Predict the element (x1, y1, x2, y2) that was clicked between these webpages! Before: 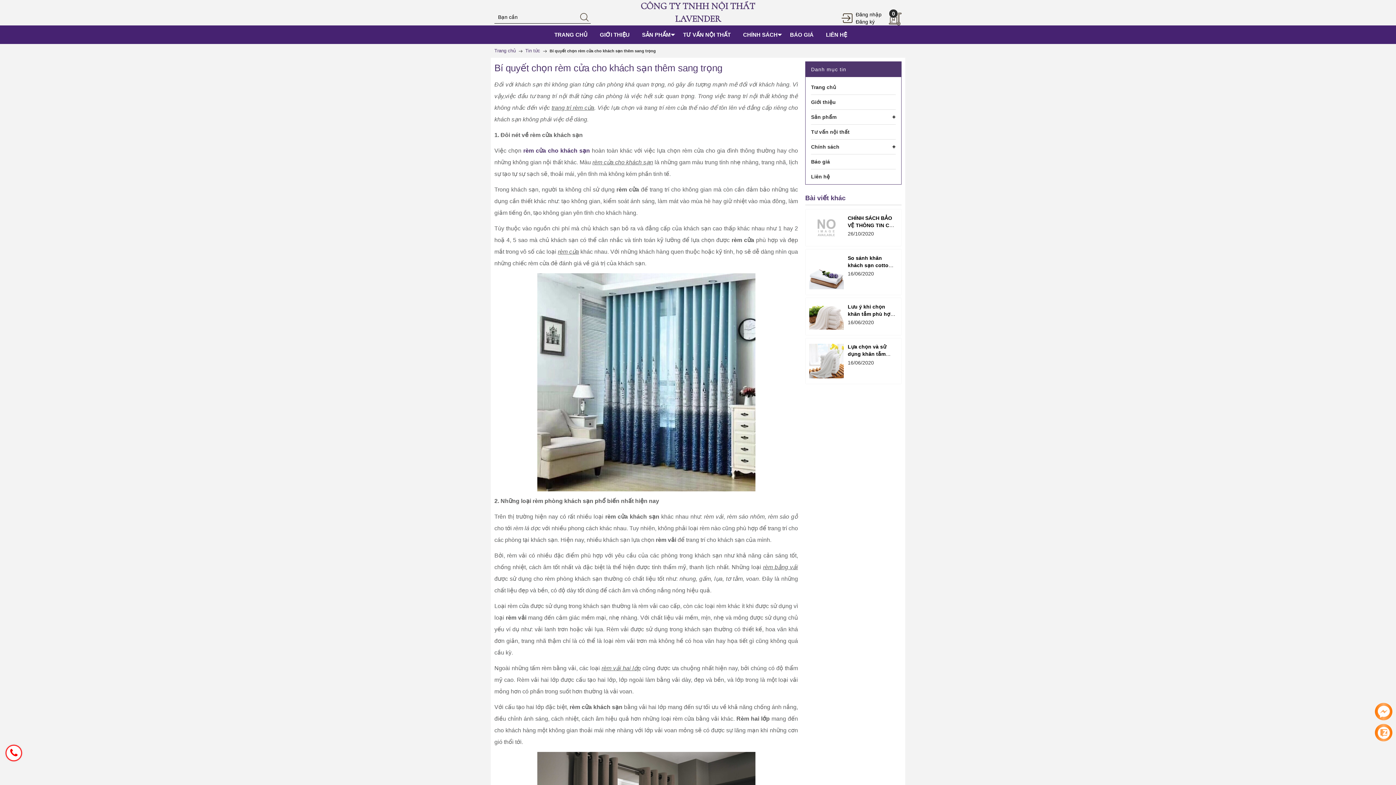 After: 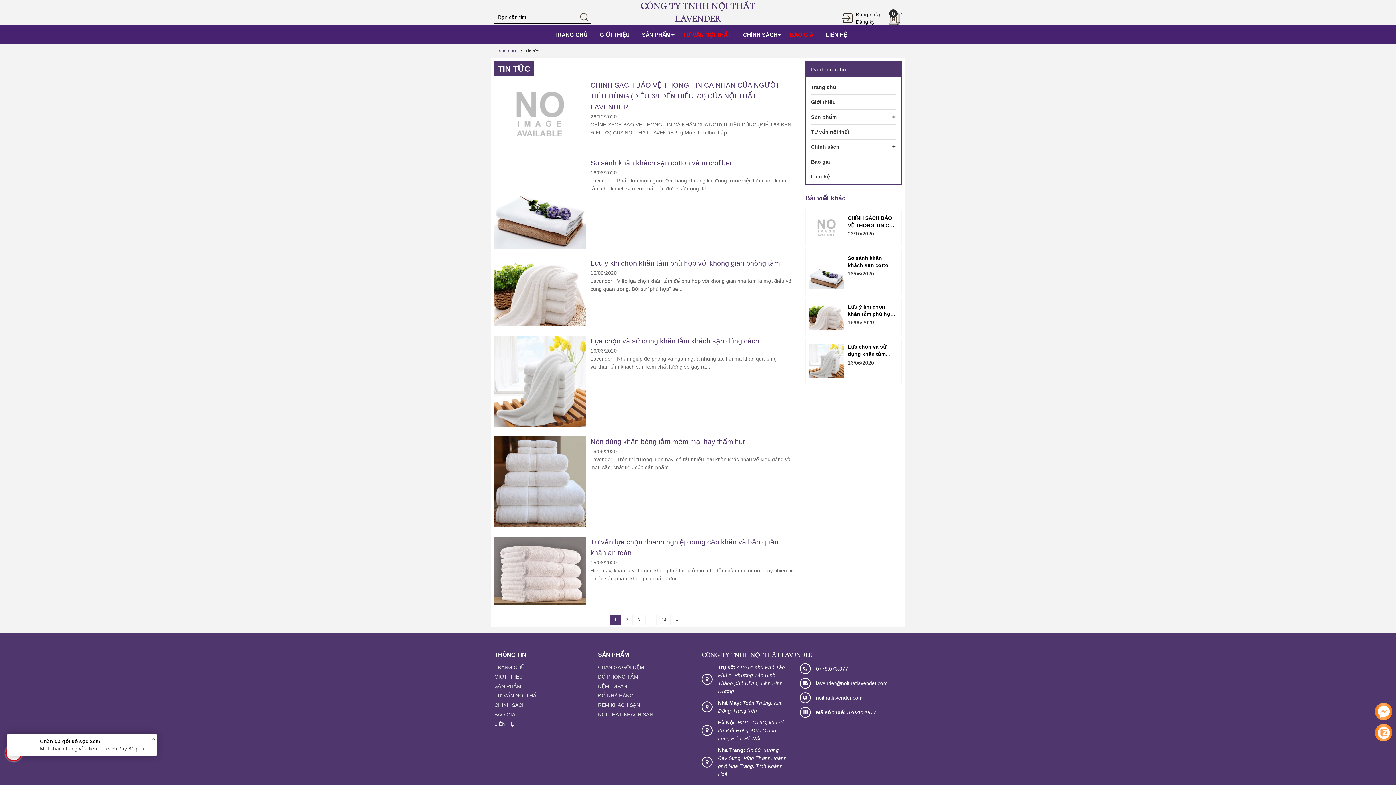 Action: bbox: (677, 25, 736, 44) label: TƯ VẤN NỘI THẤT